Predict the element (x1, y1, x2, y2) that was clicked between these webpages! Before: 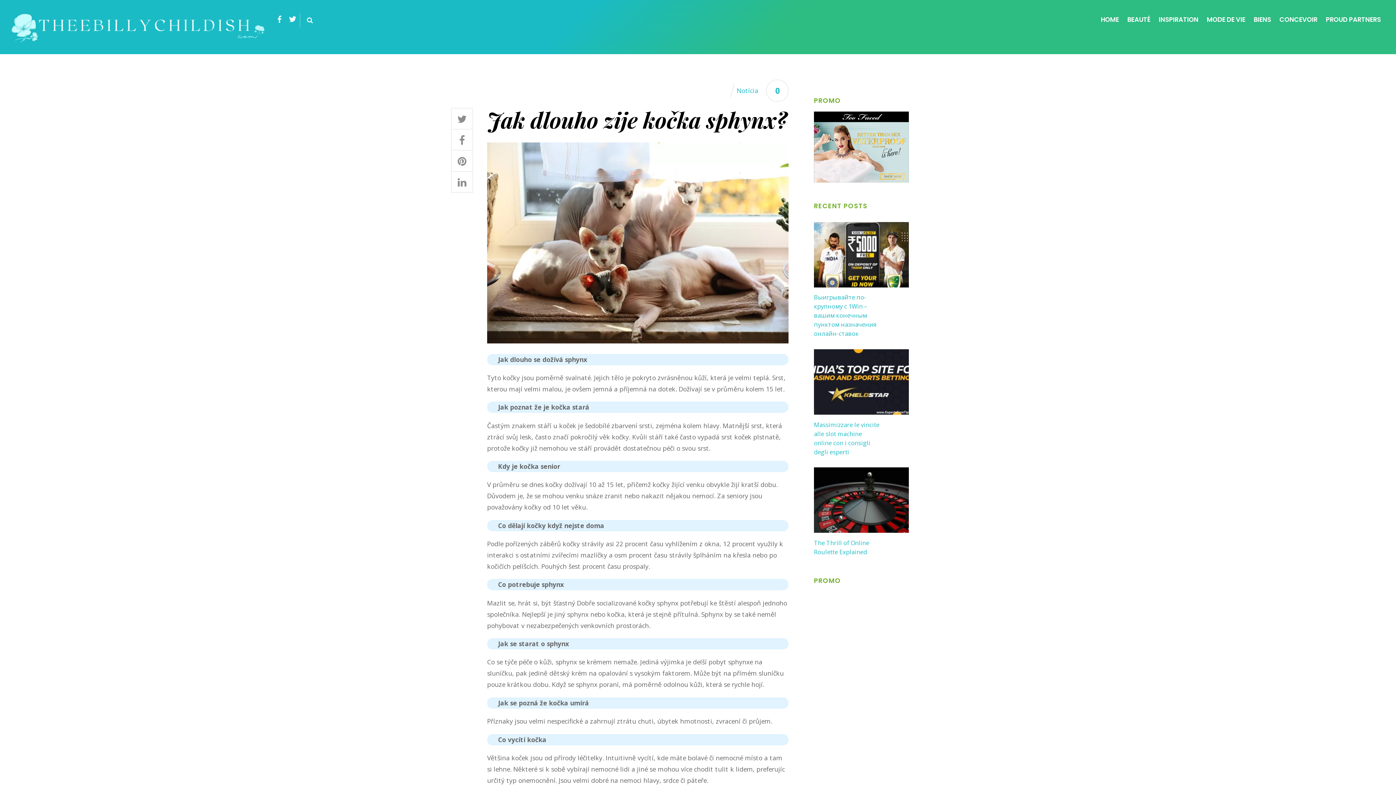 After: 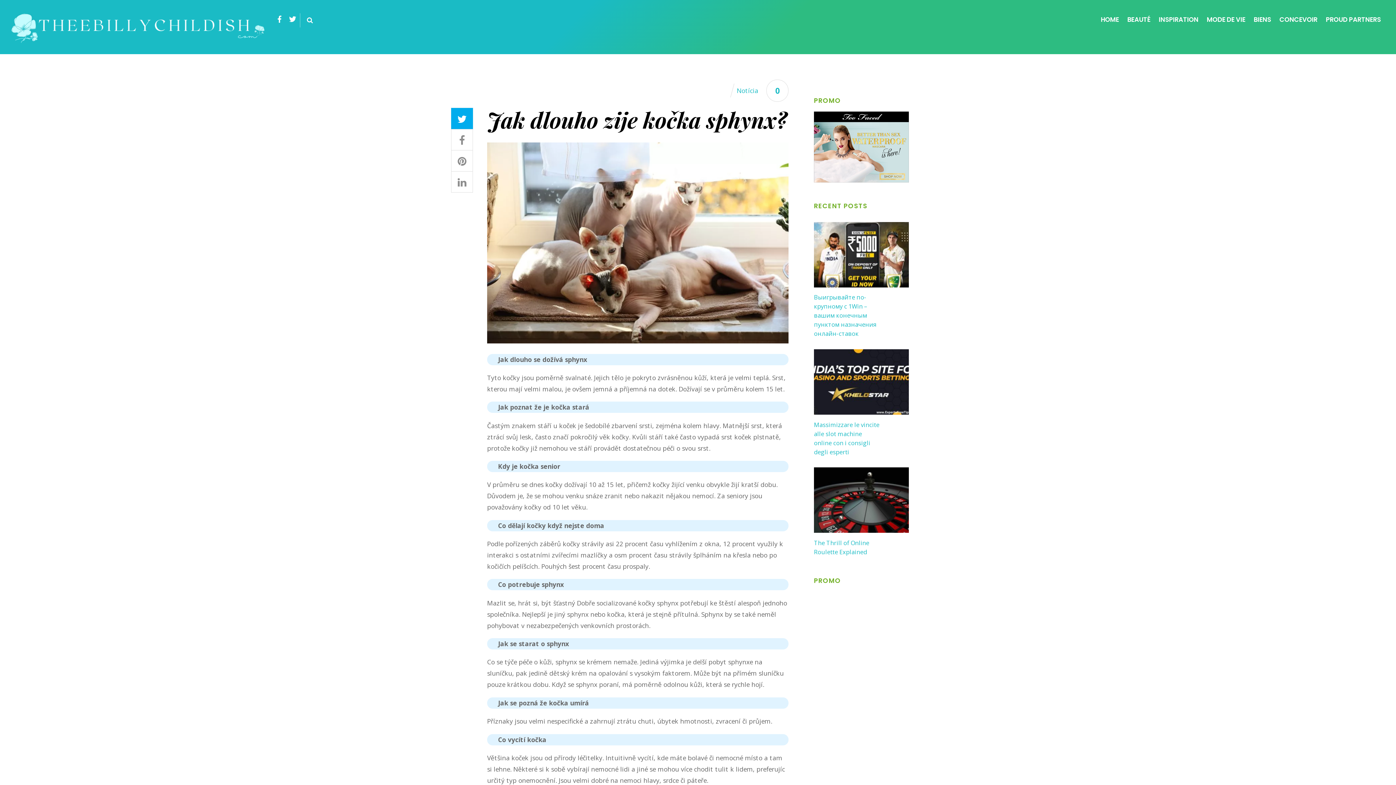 Action: bbox: (451, 110, 473, 124)